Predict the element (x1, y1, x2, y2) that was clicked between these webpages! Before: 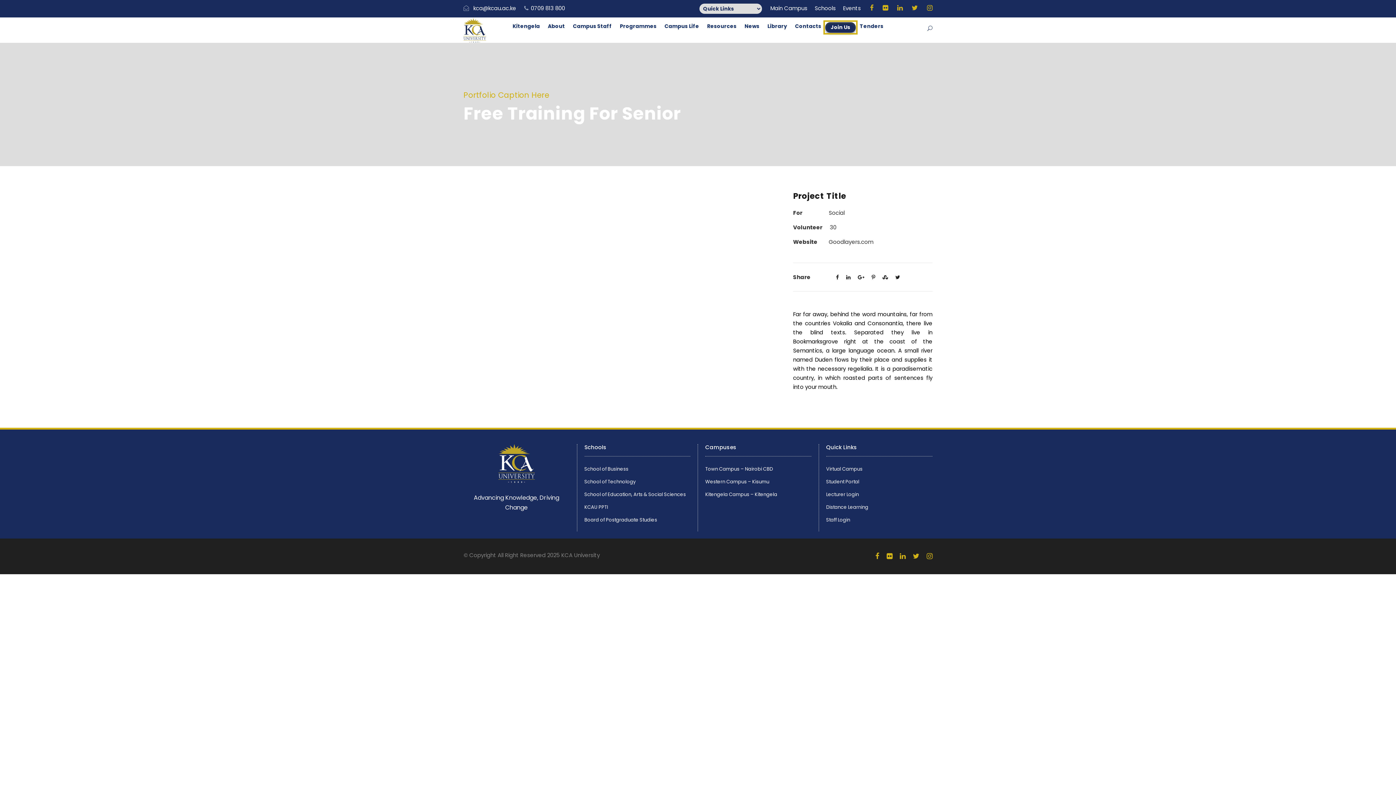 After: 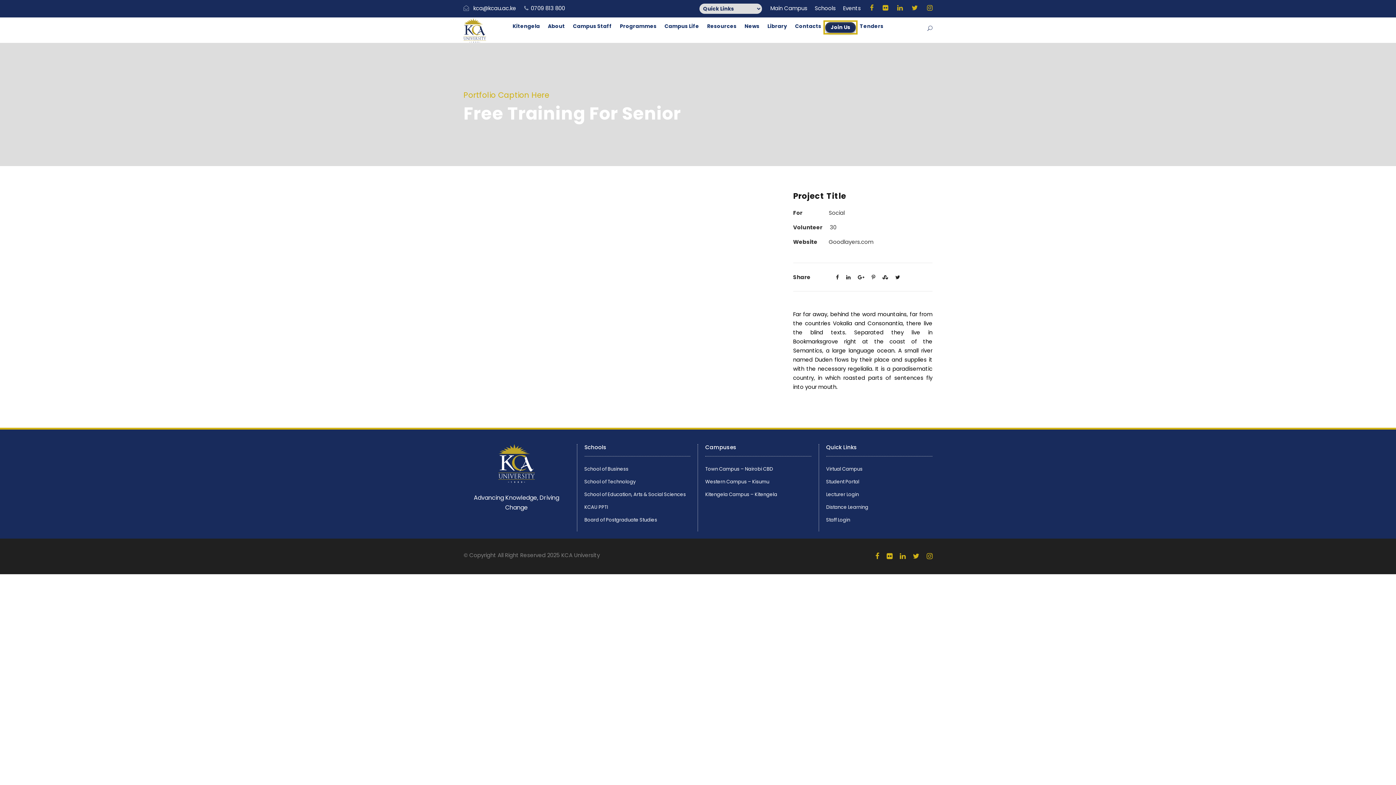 Action: bbox: (897, 4, 902, 12)